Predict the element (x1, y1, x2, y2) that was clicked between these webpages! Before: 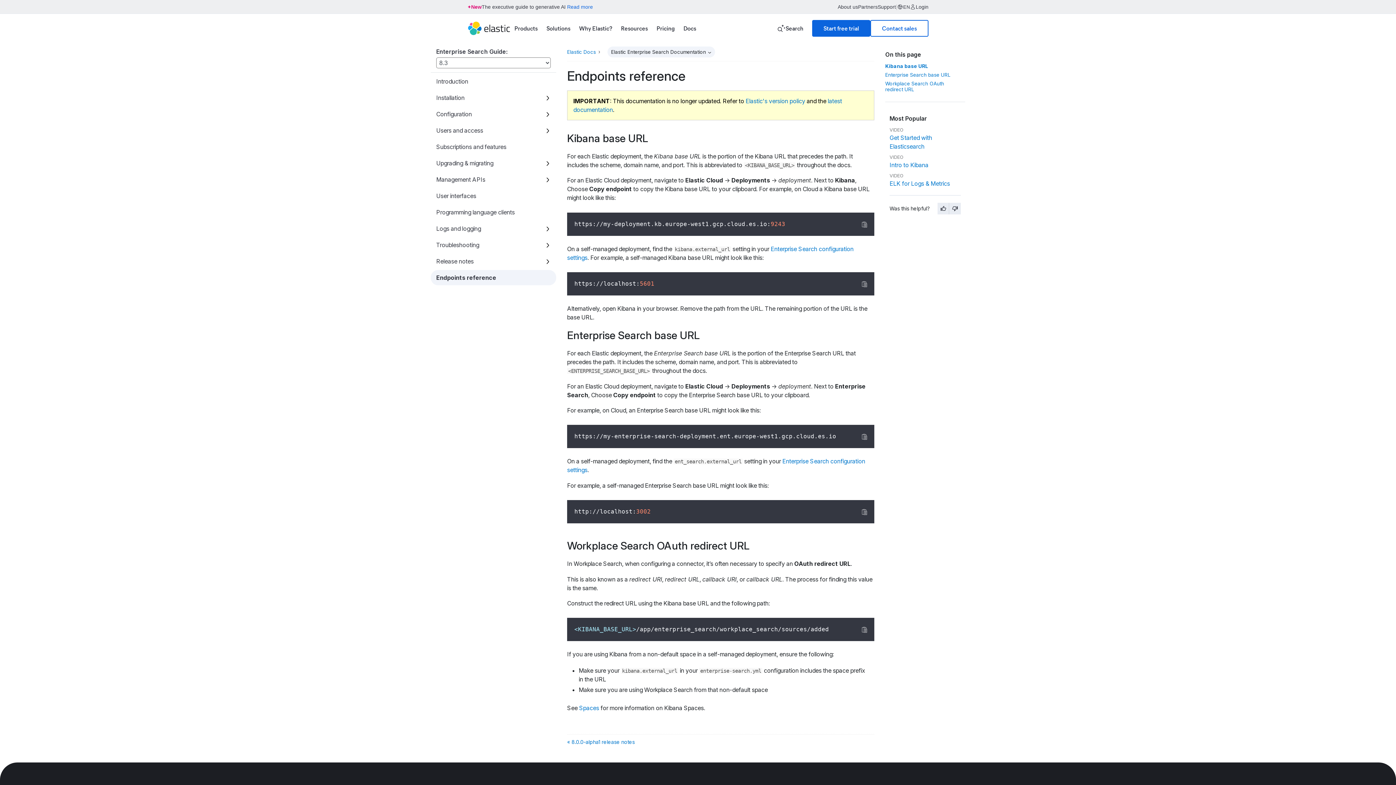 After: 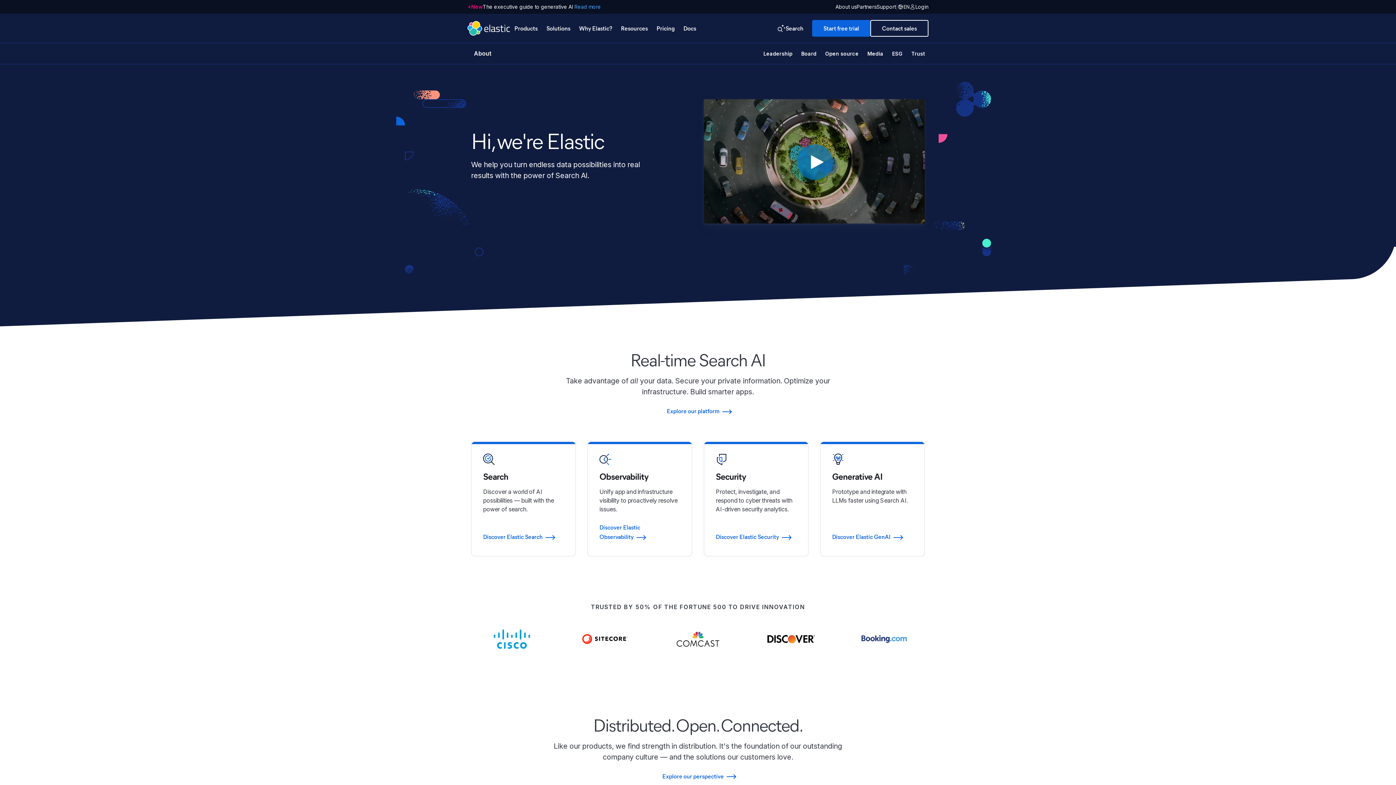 Action: bbox: (837, 4, 858, 9) label: About us